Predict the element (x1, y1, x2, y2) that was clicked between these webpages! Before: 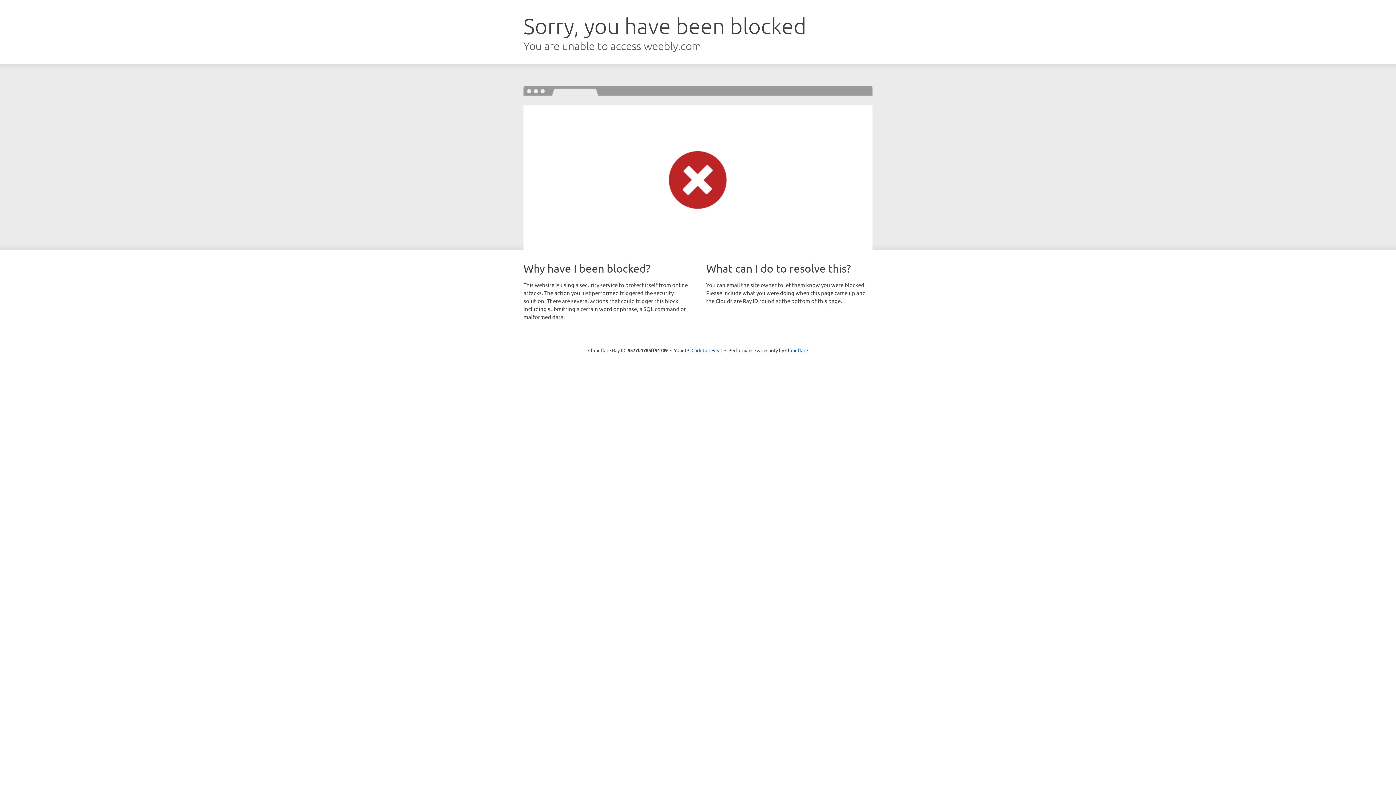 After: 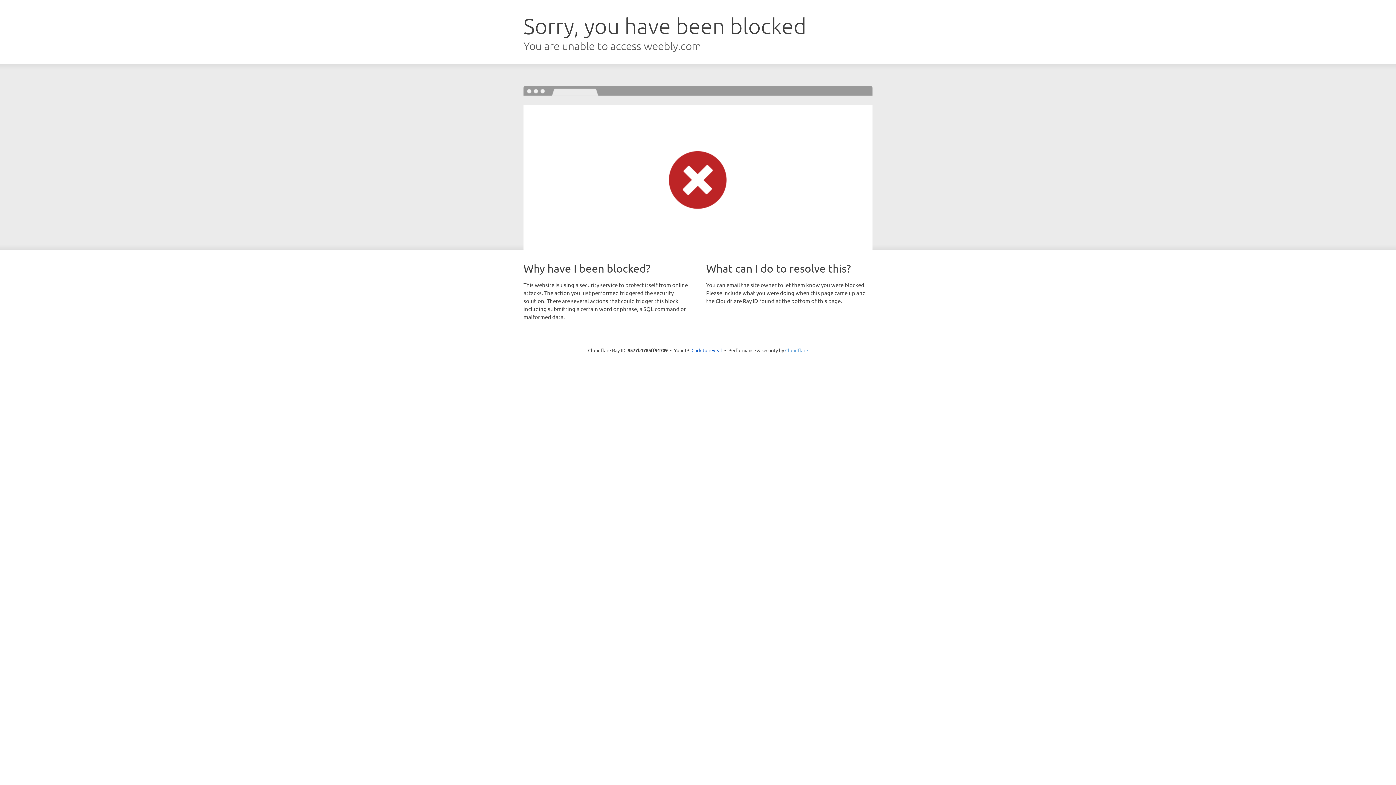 Action: label: Cloudflare bbox: (785, 347, 808, 353)